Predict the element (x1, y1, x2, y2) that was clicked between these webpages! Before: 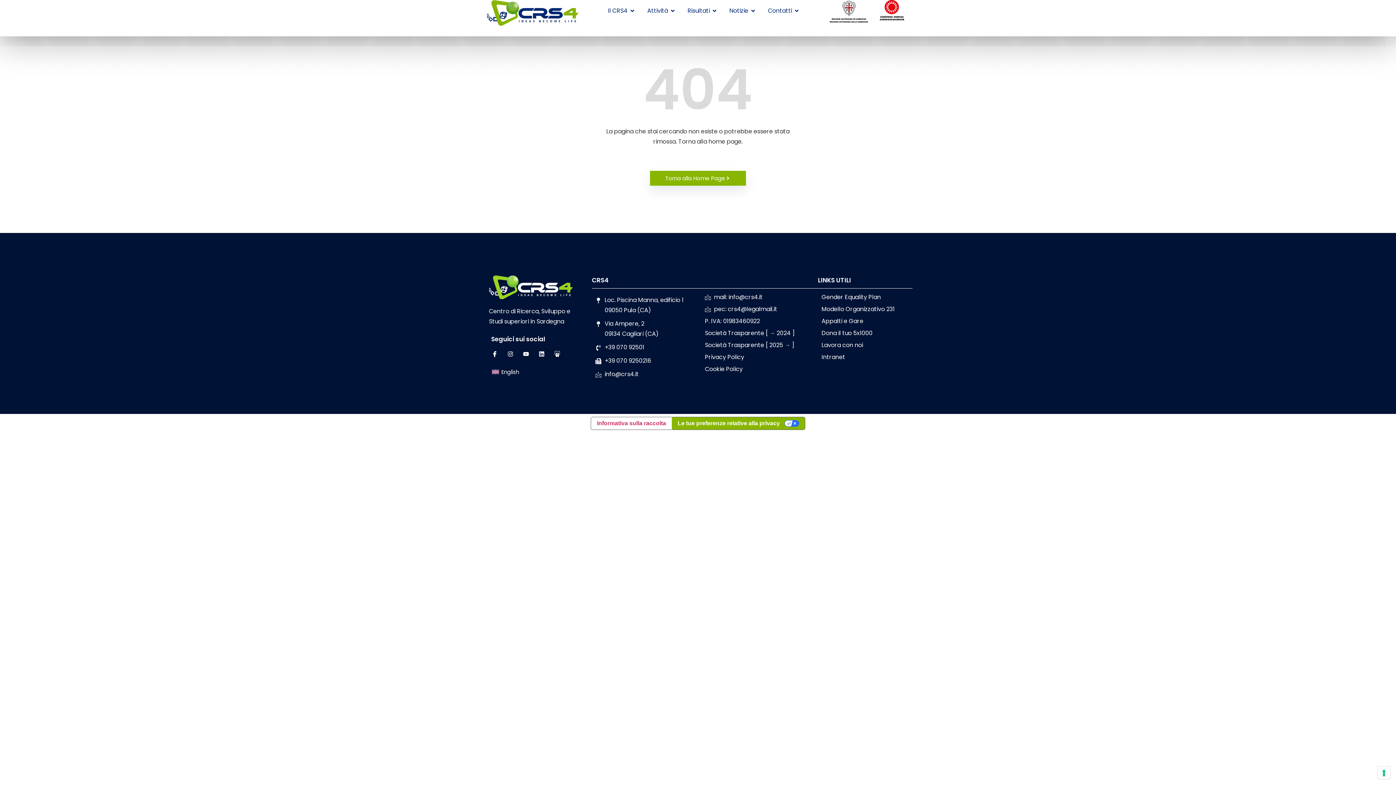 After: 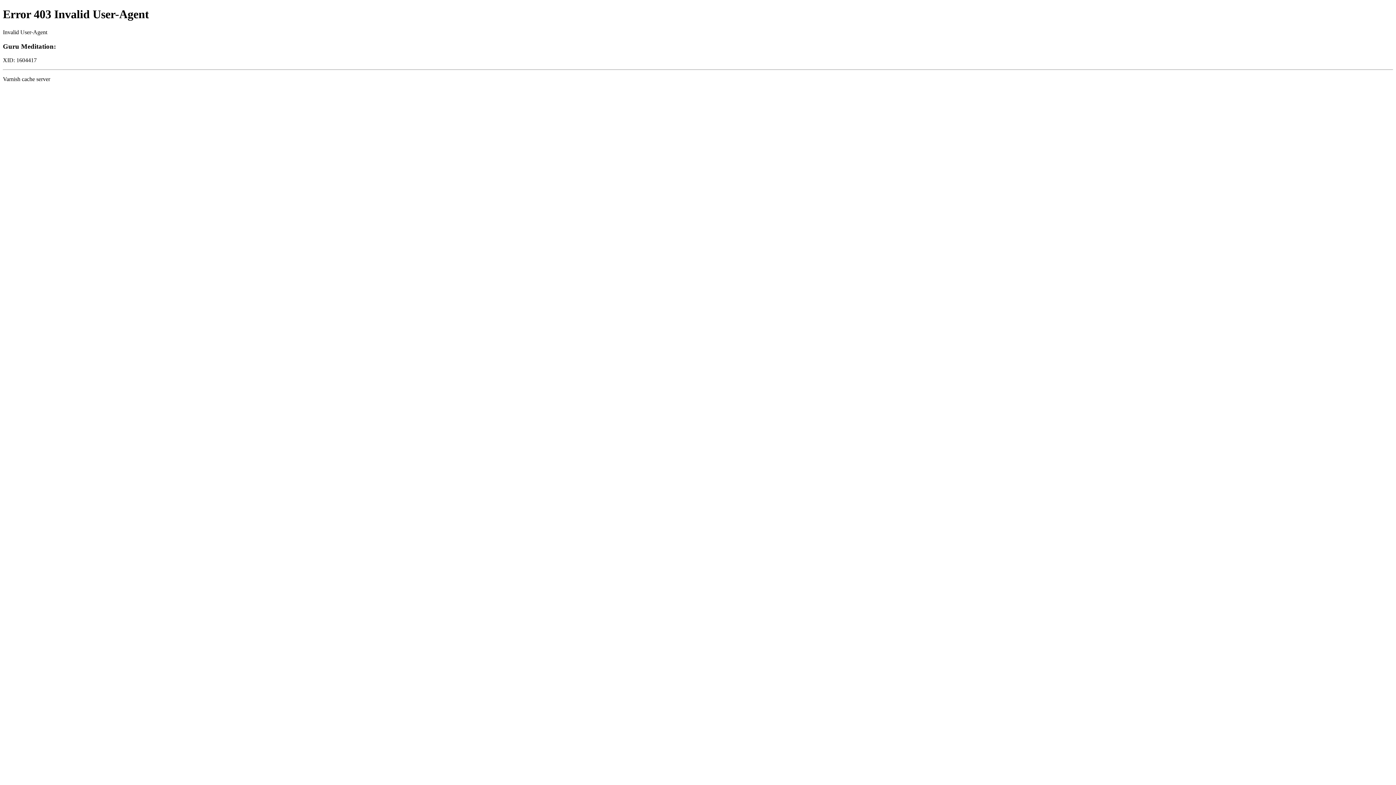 Action: label: Società Trasparente [ 2025 → ] bbox: (705, 340, 814, 350)